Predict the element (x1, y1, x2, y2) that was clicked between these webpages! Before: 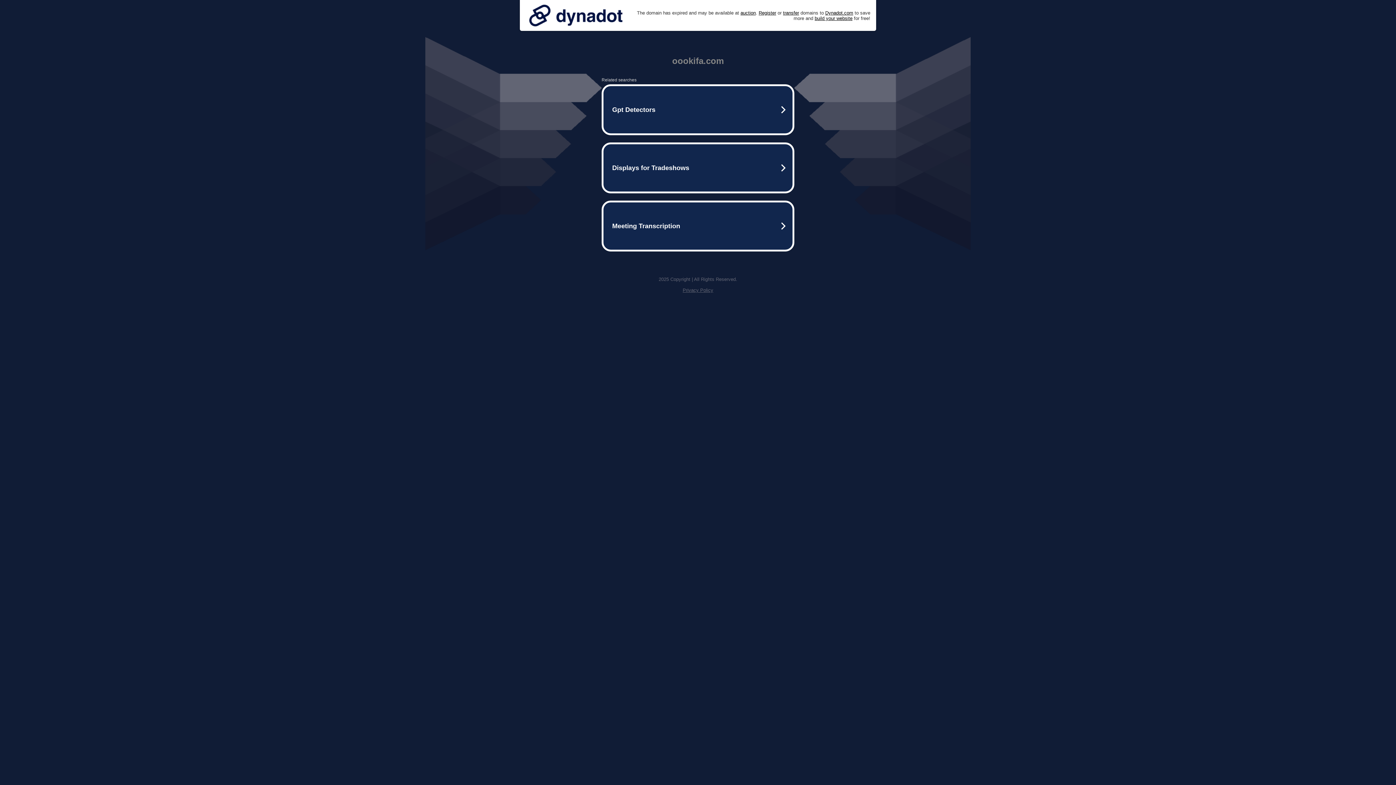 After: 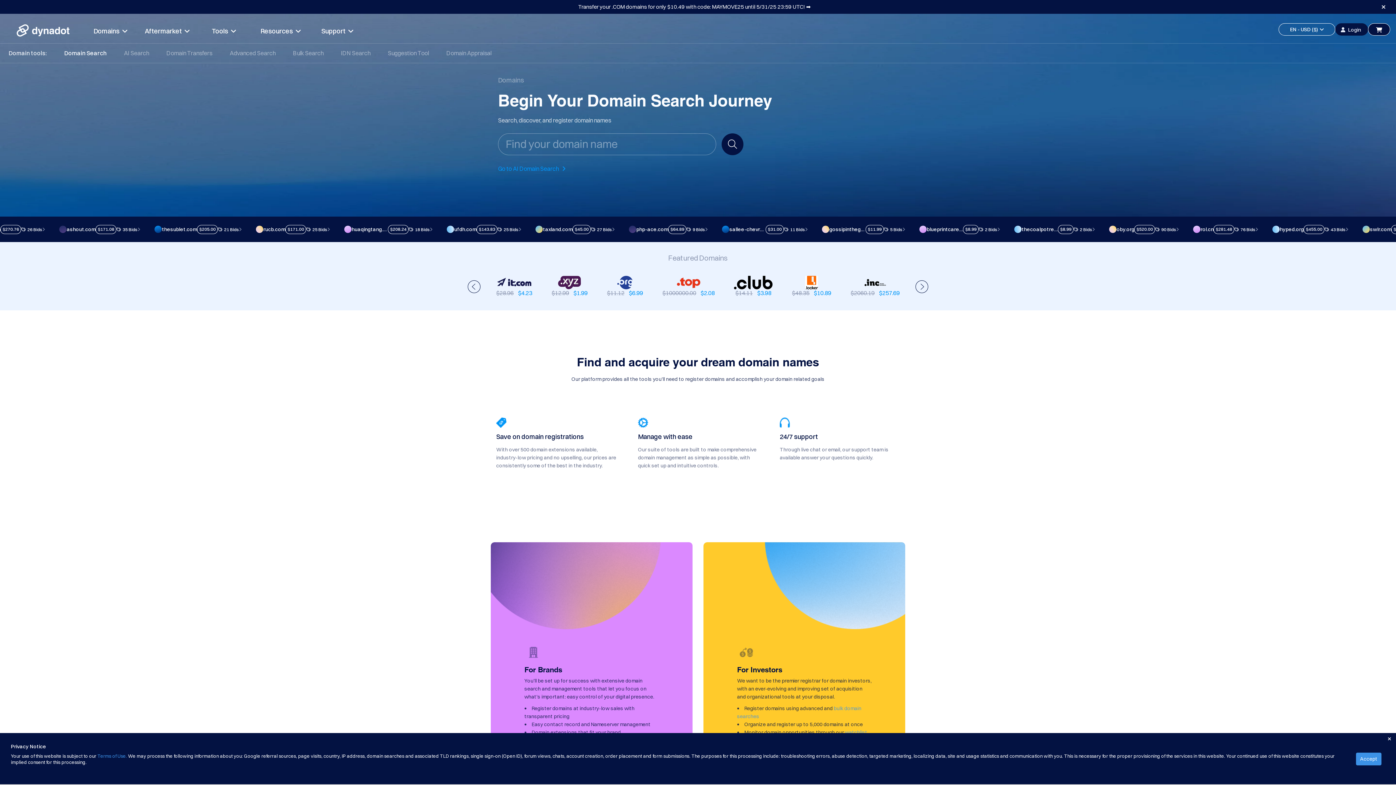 Action: label: Register bbox: (758, 10, 776, 15)